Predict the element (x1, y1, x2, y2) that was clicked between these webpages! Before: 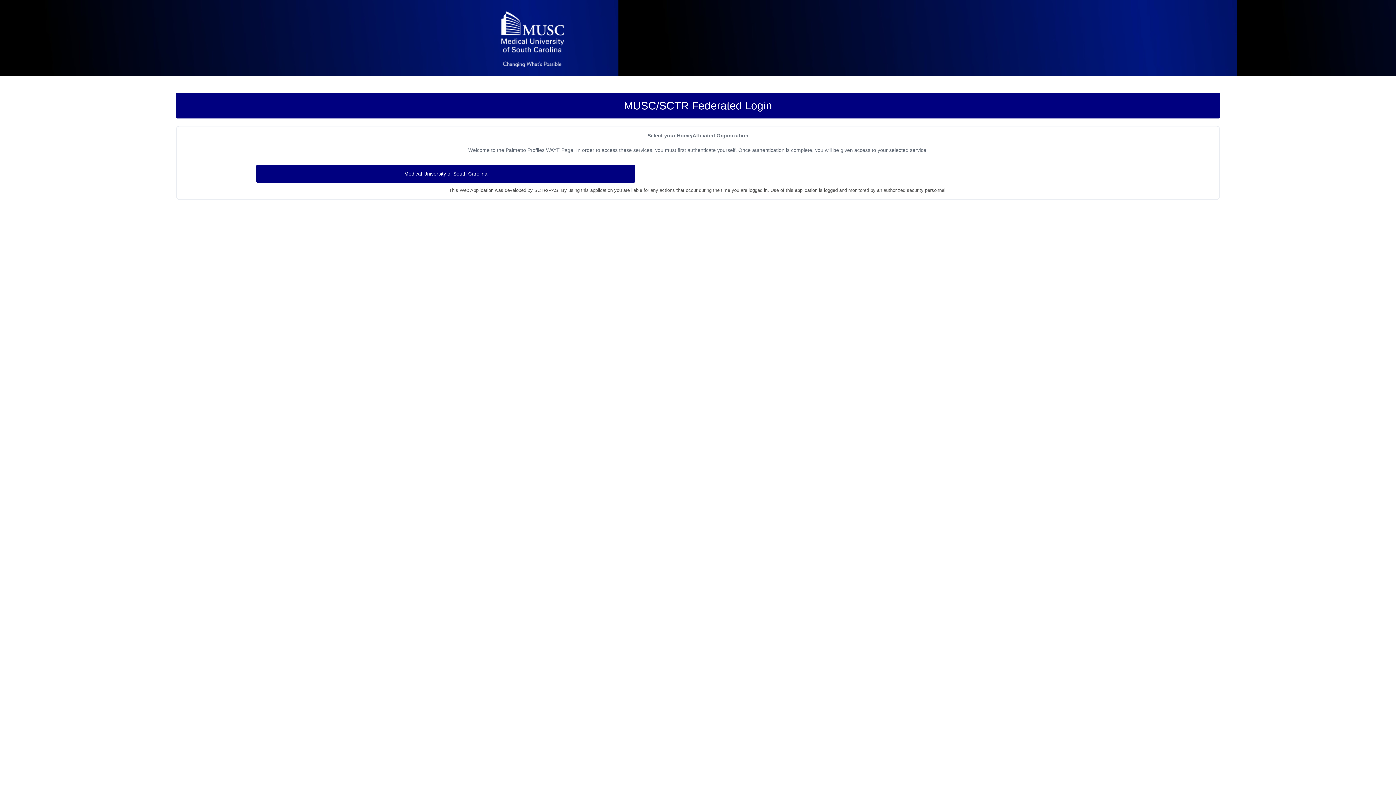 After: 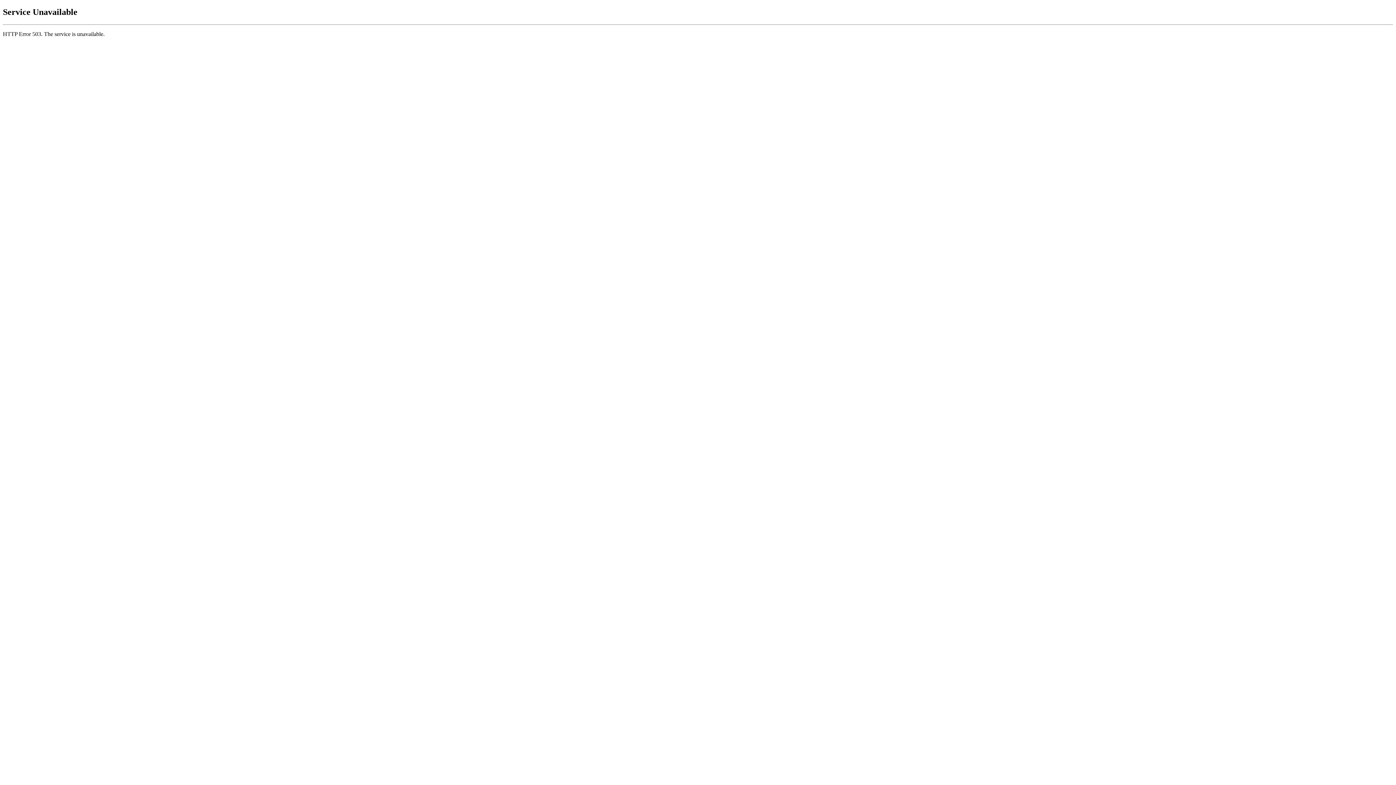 Action: bbox: (256, 164, 635, 182) label: Medical University of South Carolina